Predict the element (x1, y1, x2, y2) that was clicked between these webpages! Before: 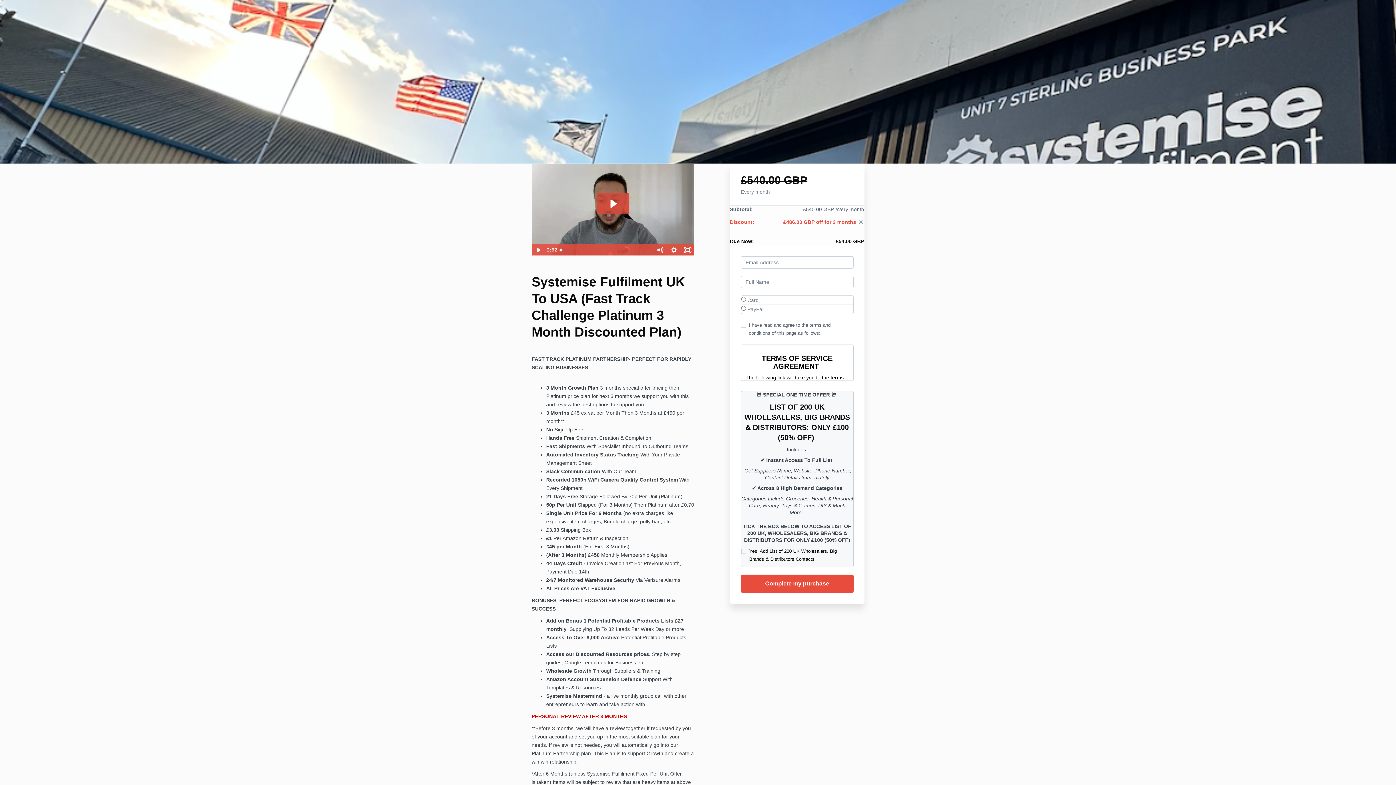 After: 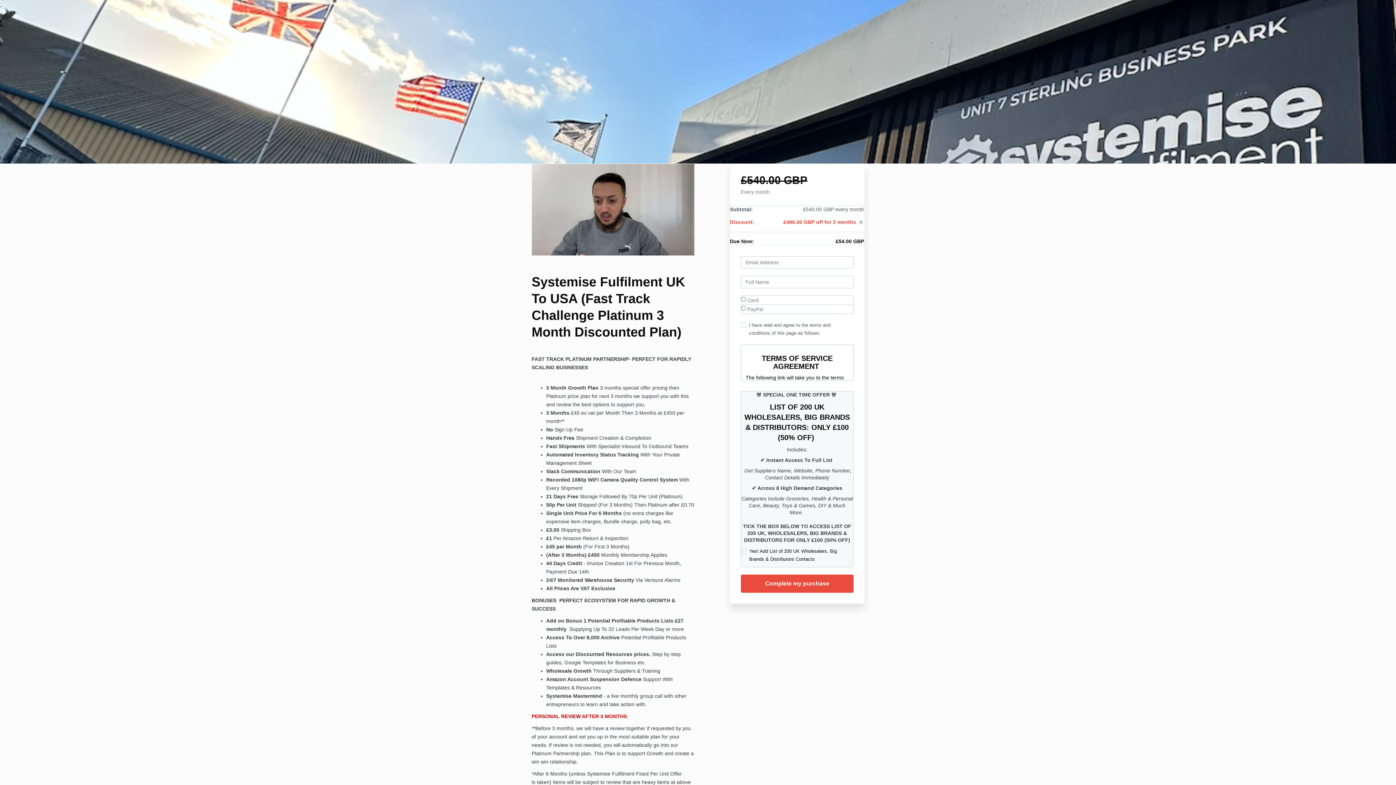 Action: label: Play Video bbox: (531, 244, 545, 255)